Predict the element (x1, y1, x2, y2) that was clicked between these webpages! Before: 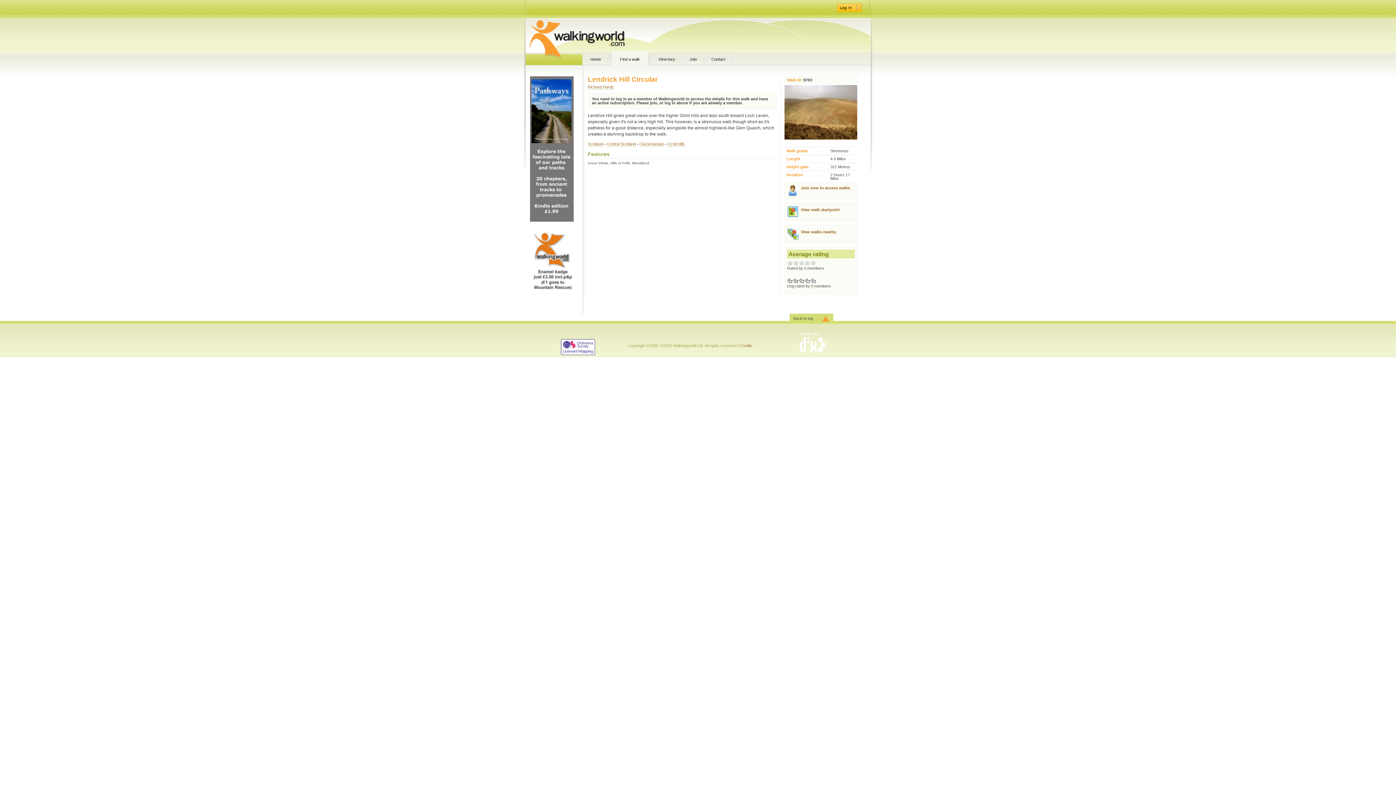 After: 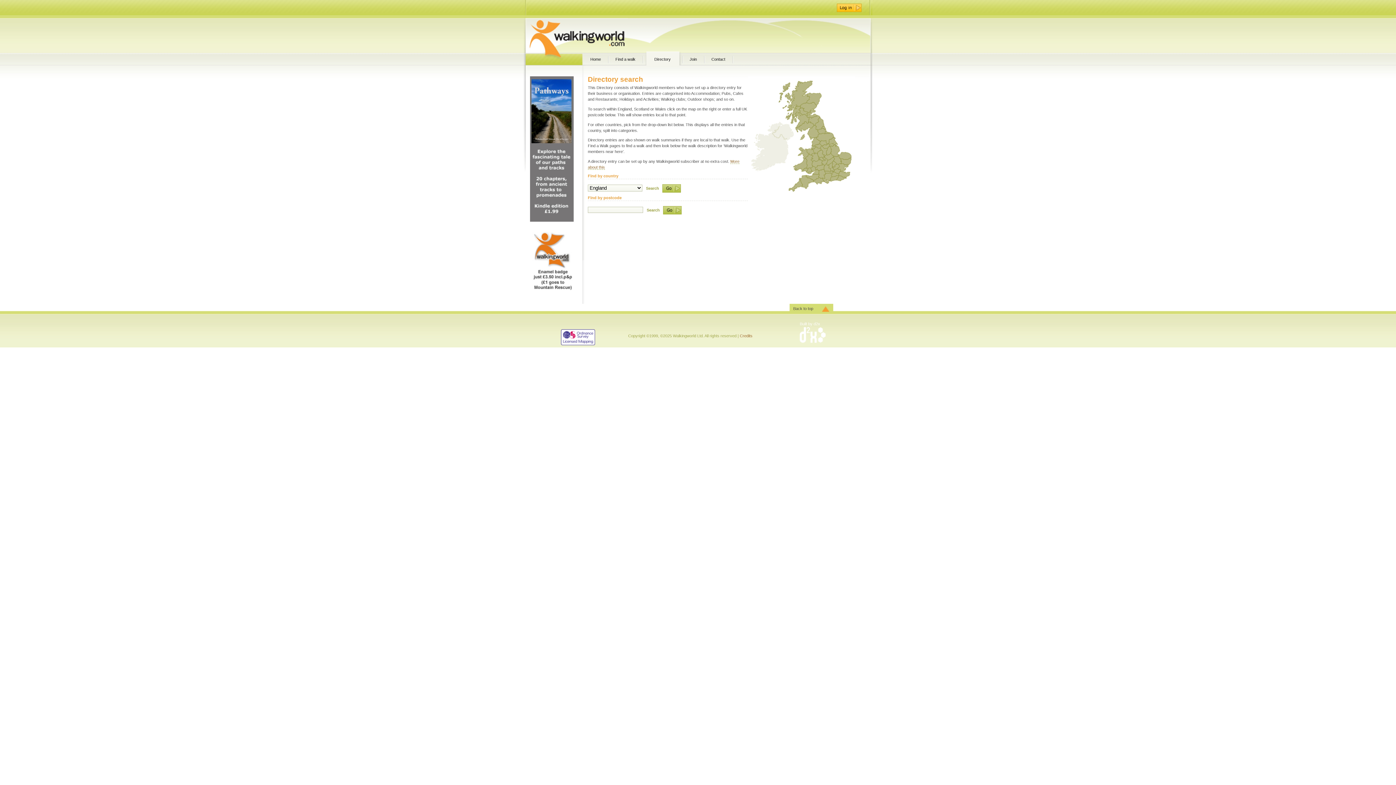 Action: label: Directory bbox: (653, 51, 684, 66)